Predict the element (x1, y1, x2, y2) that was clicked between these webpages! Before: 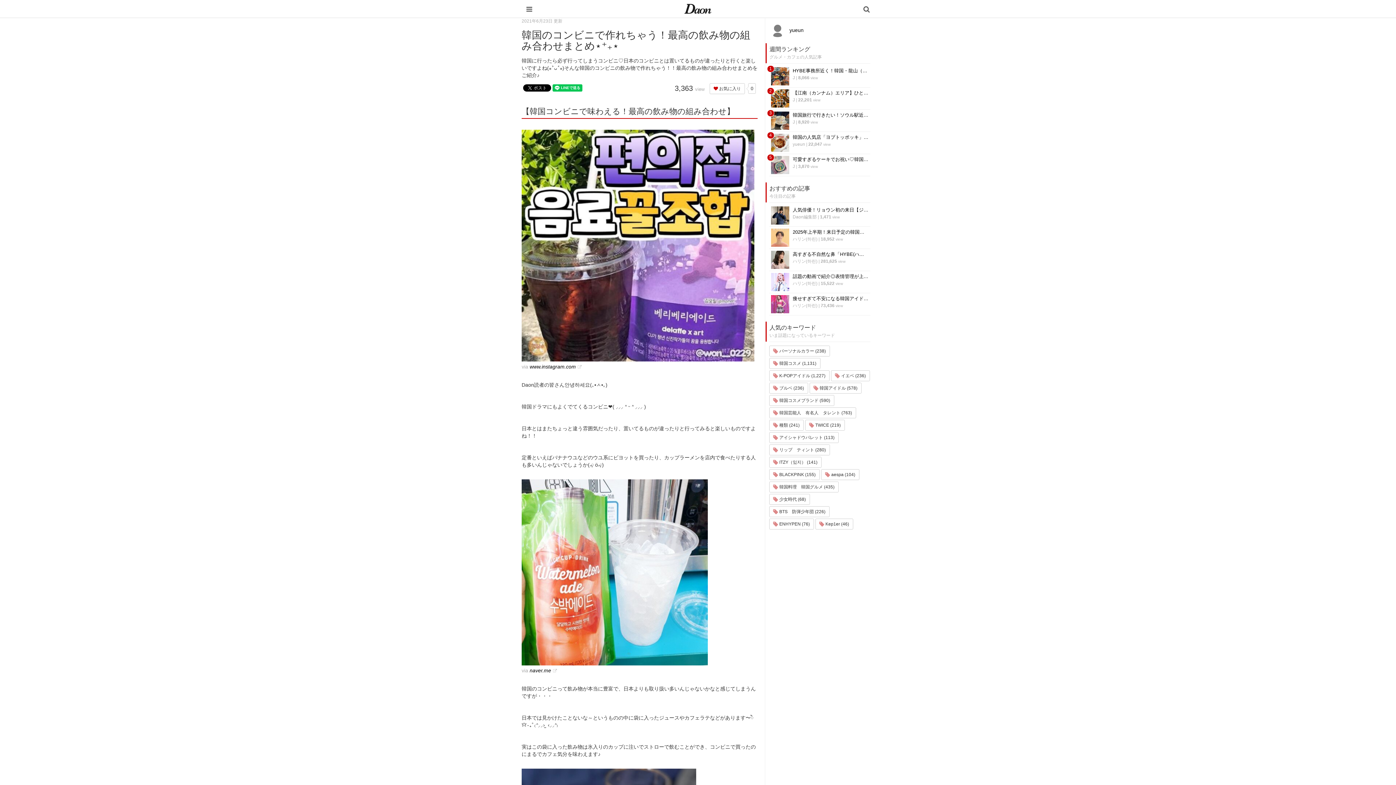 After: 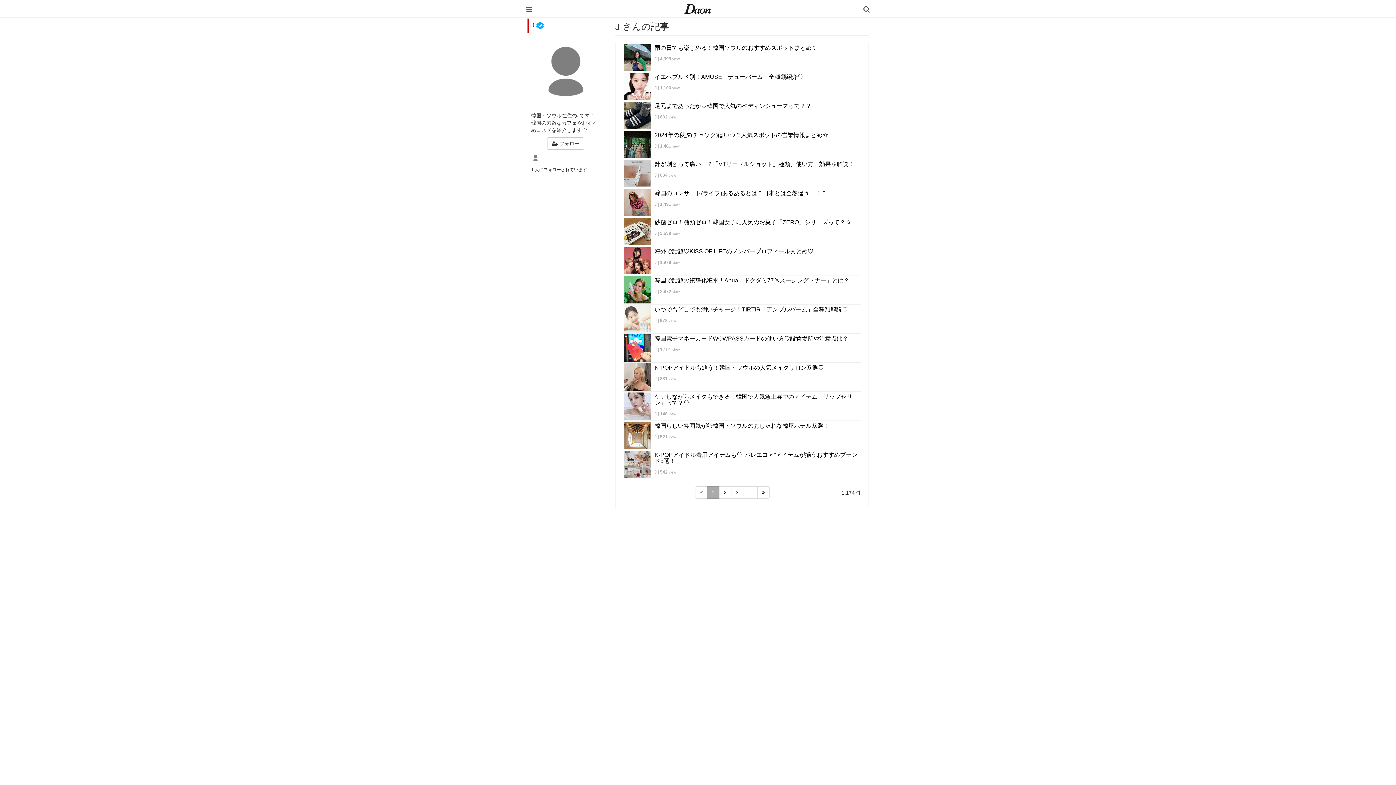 Action: label: J bbox: (792, 164, 795, 169)